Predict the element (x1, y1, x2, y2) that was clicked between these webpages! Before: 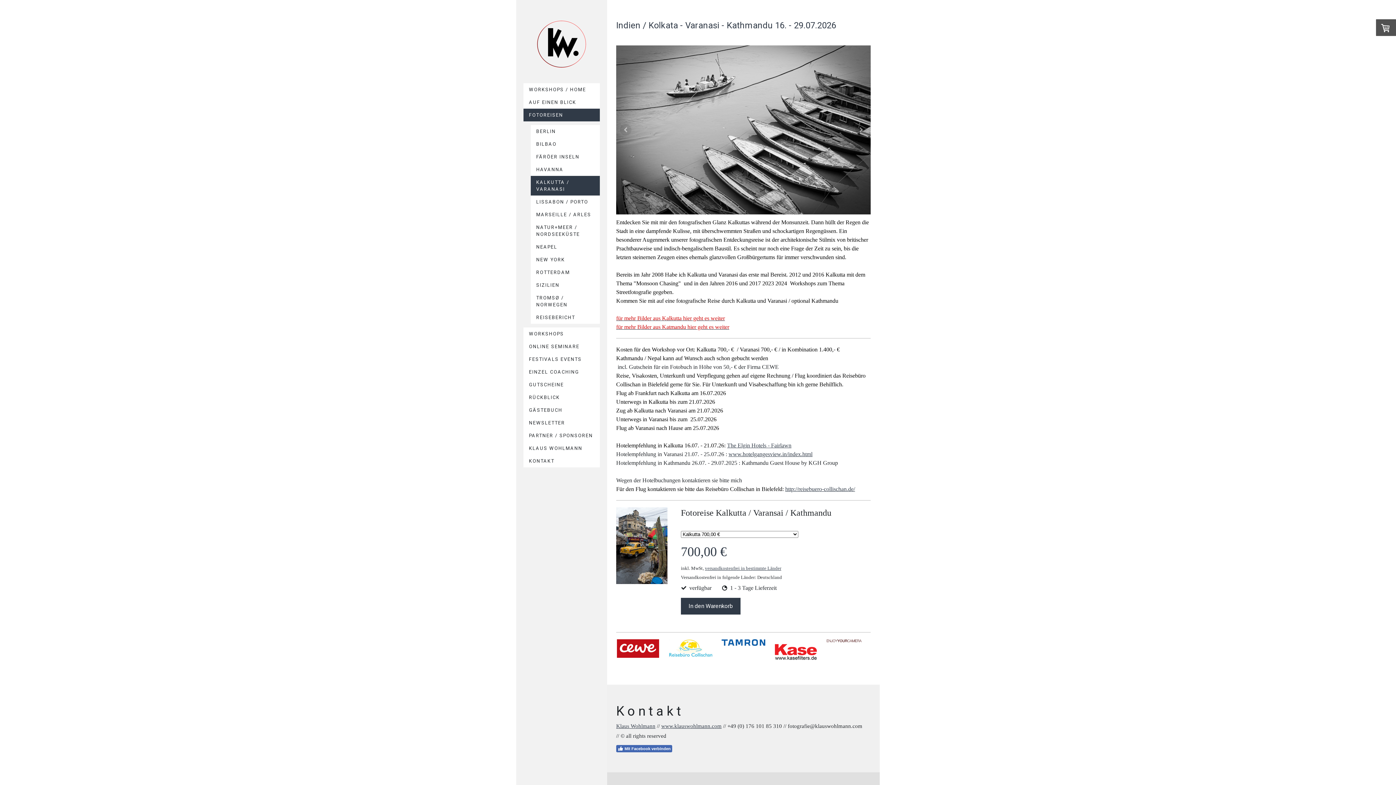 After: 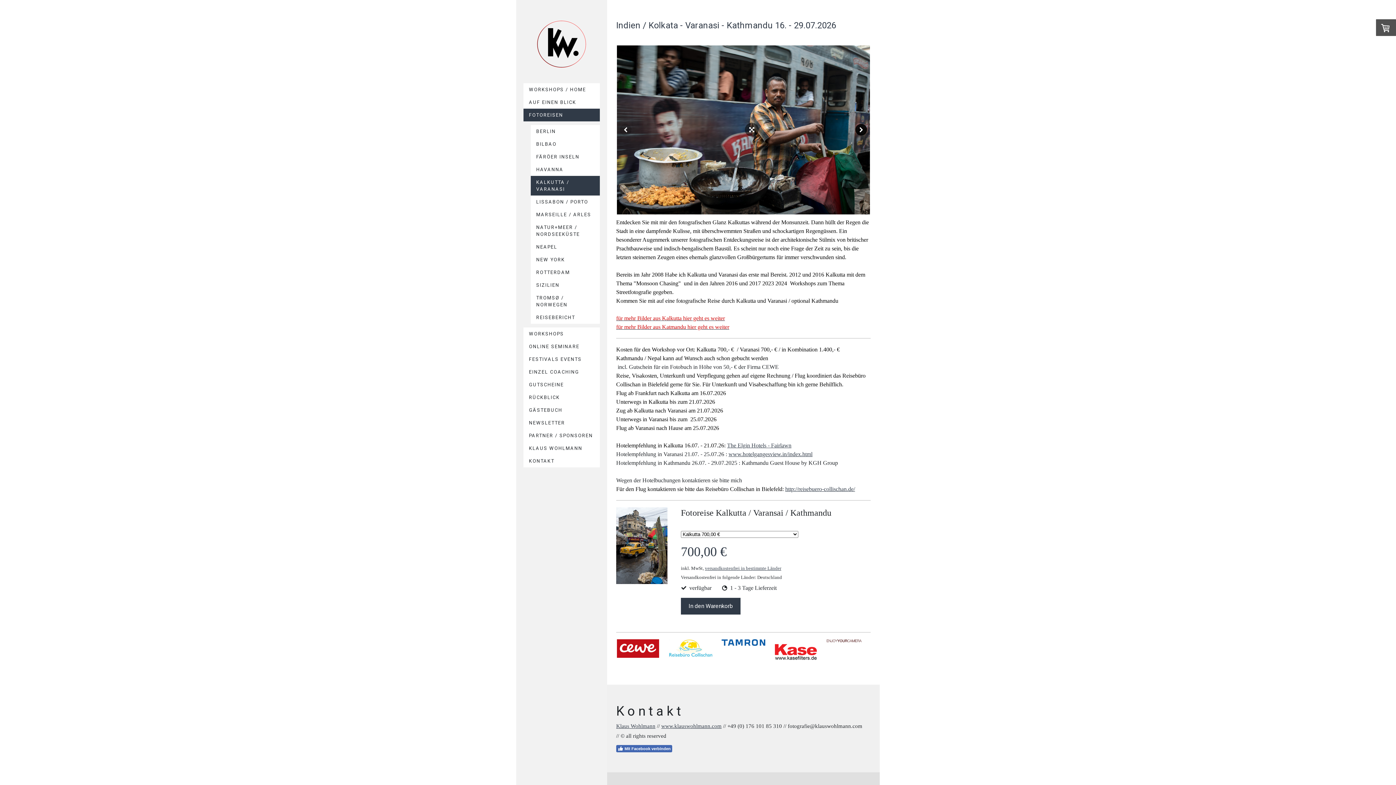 Action: bbox: (855, 124, 867, 135)